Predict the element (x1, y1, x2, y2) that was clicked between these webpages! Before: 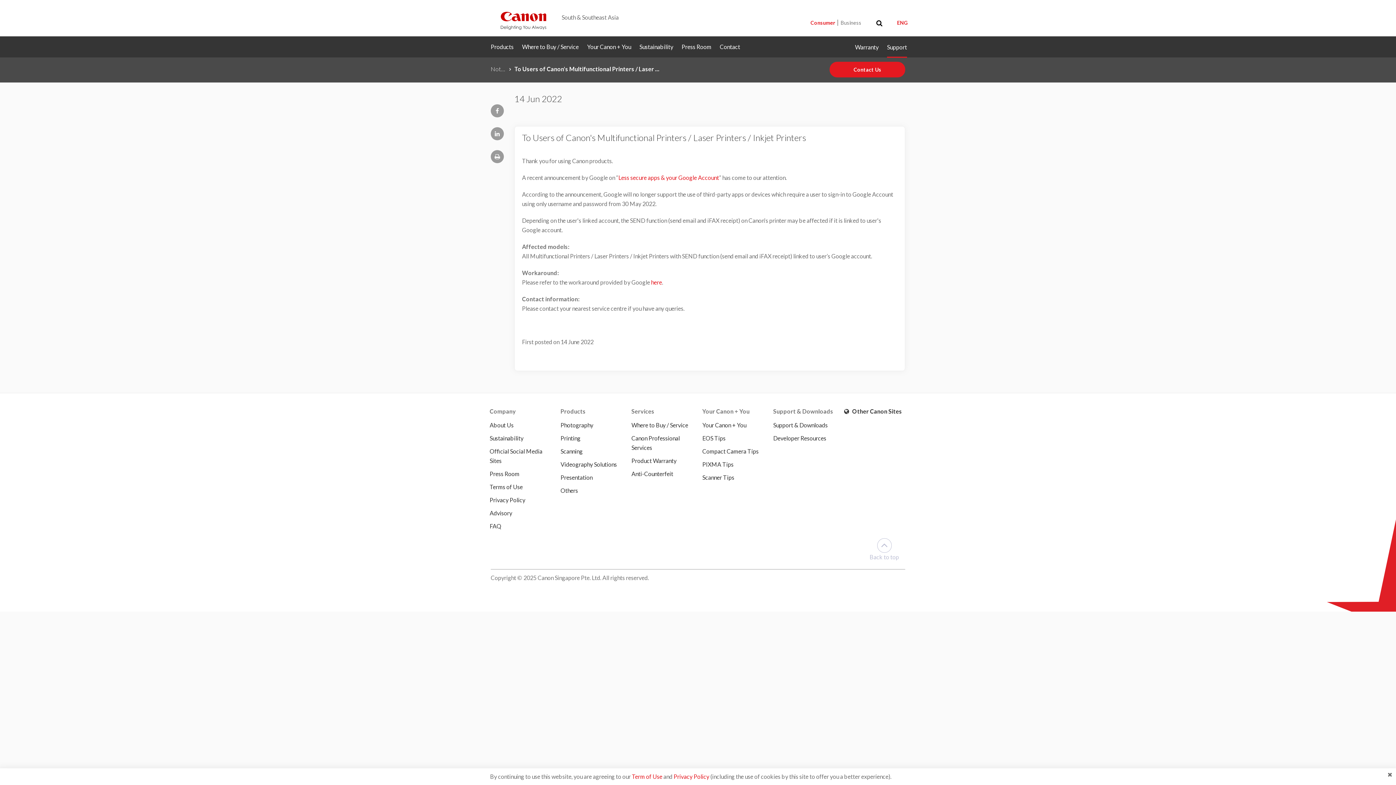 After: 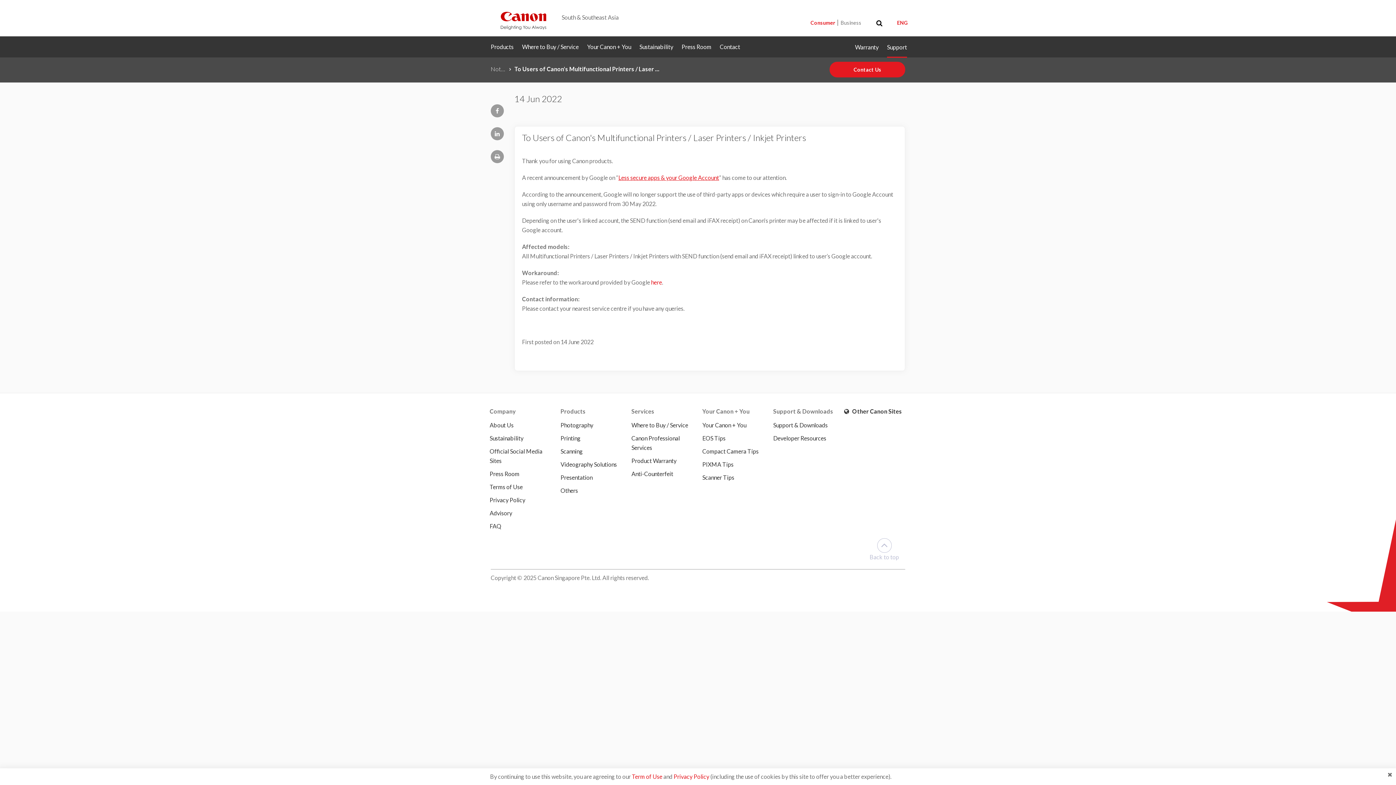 Action: label: Less secure apps & your Google Account bbox: (618, 174, 719, 181)